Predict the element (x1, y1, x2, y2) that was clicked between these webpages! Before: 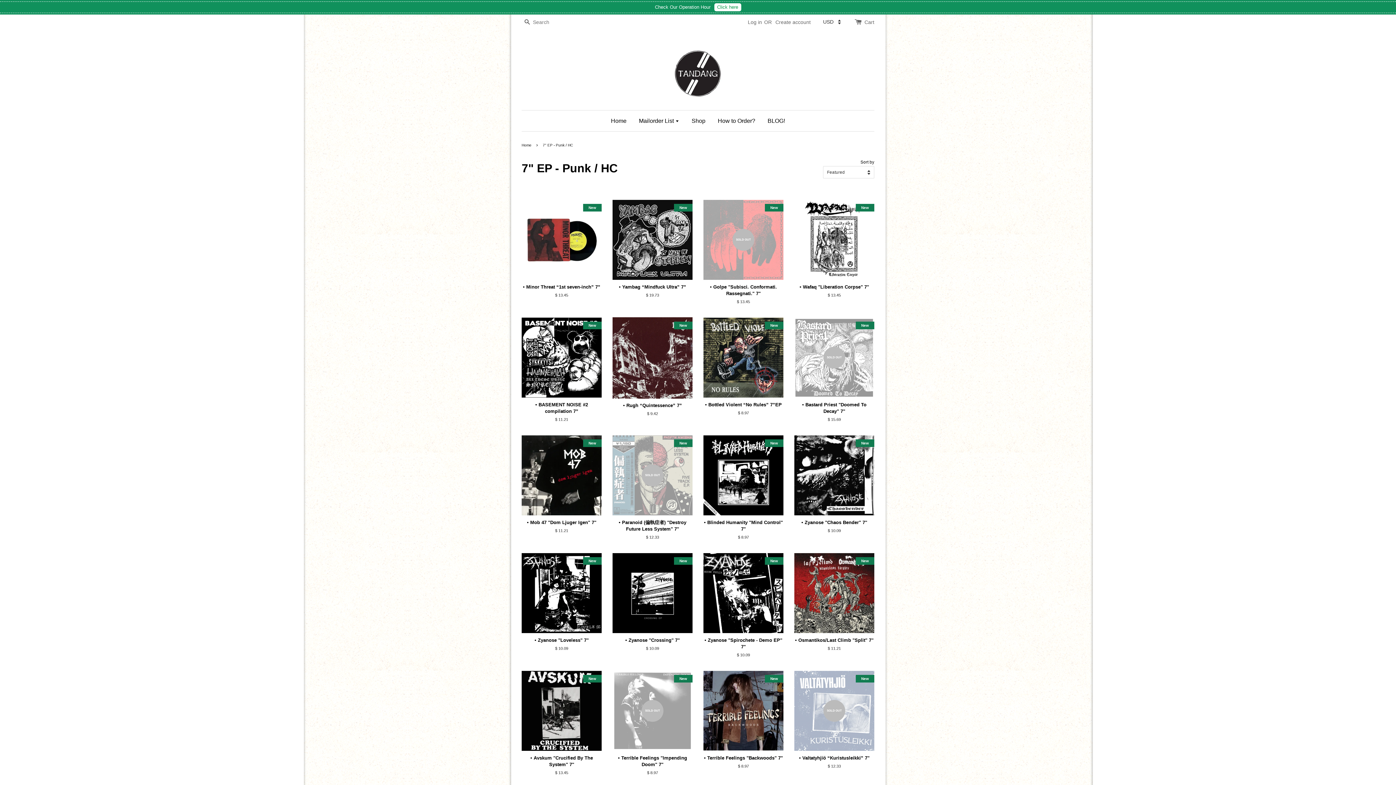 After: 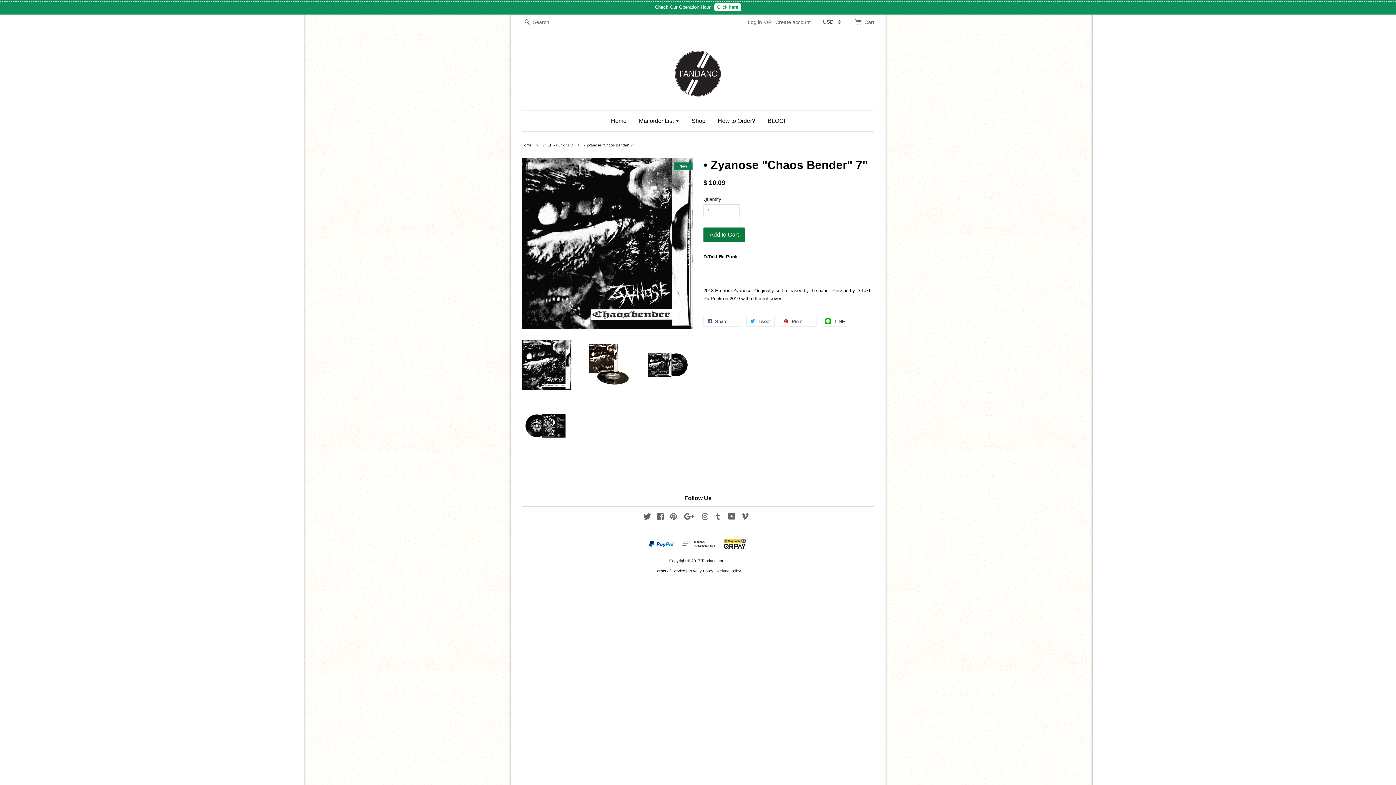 Action: label: • Zyanose "Chaos Bender" 7"

$ 10.09 bbox: (794, 519, 874, 533)